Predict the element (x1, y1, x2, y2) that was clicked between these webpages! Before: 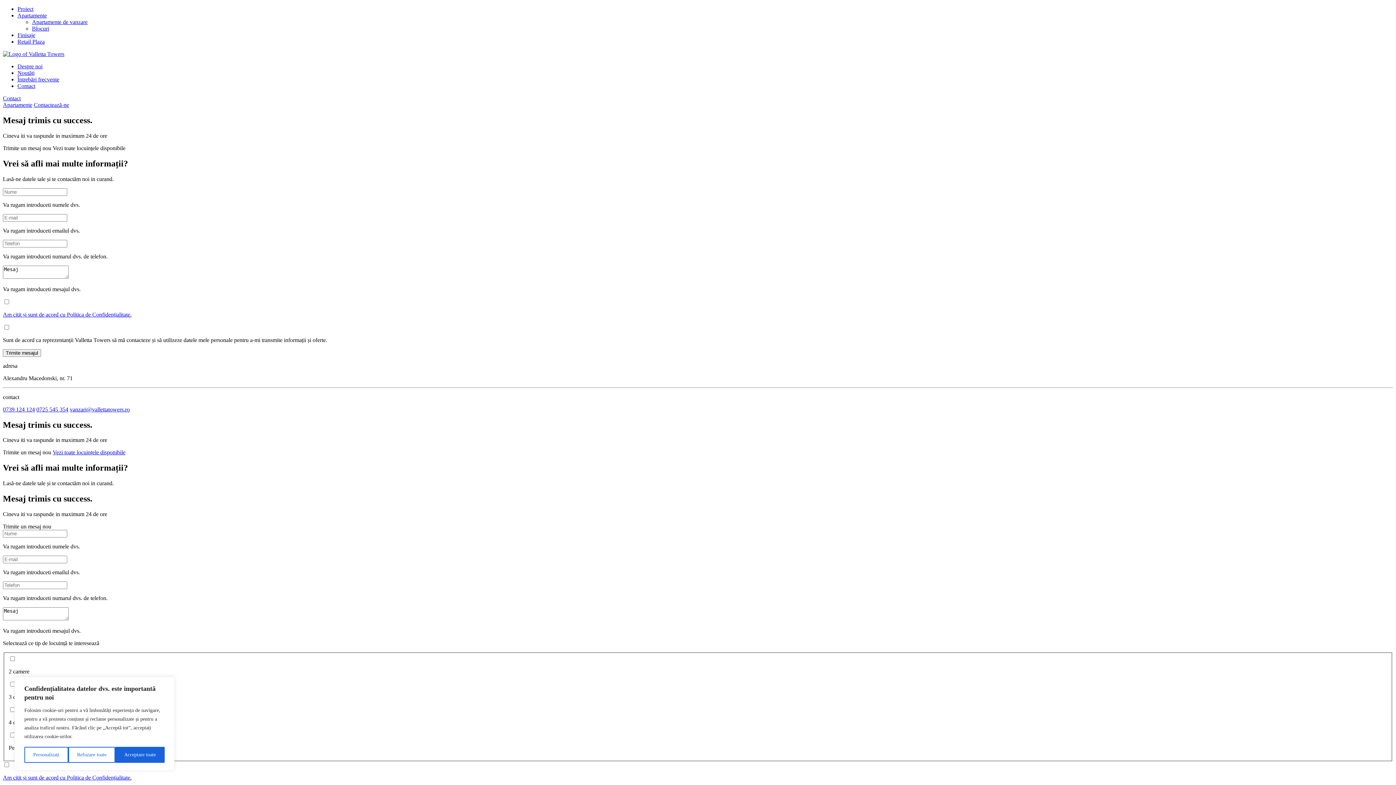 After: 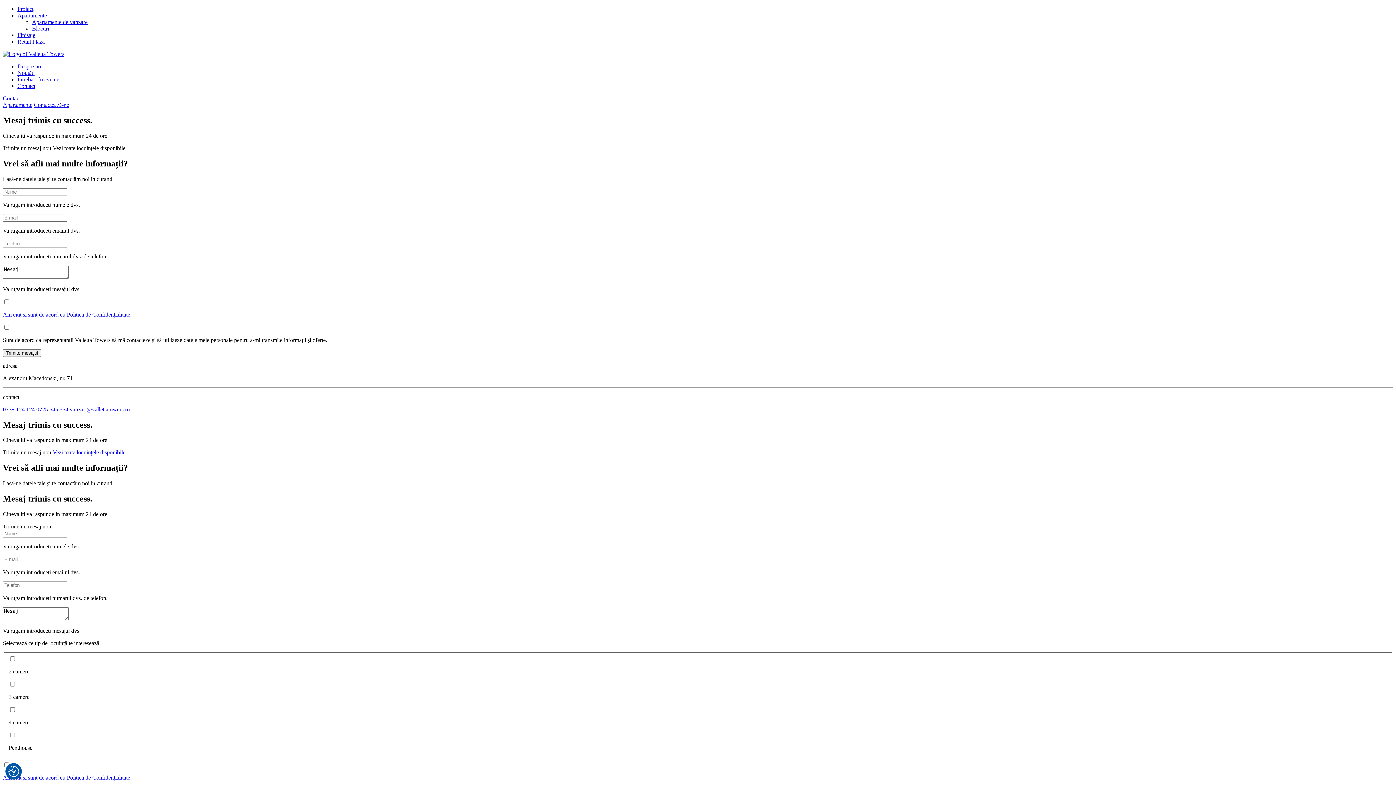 Action: bbox: (68, 747, 115, 763) label: Refuzare toate